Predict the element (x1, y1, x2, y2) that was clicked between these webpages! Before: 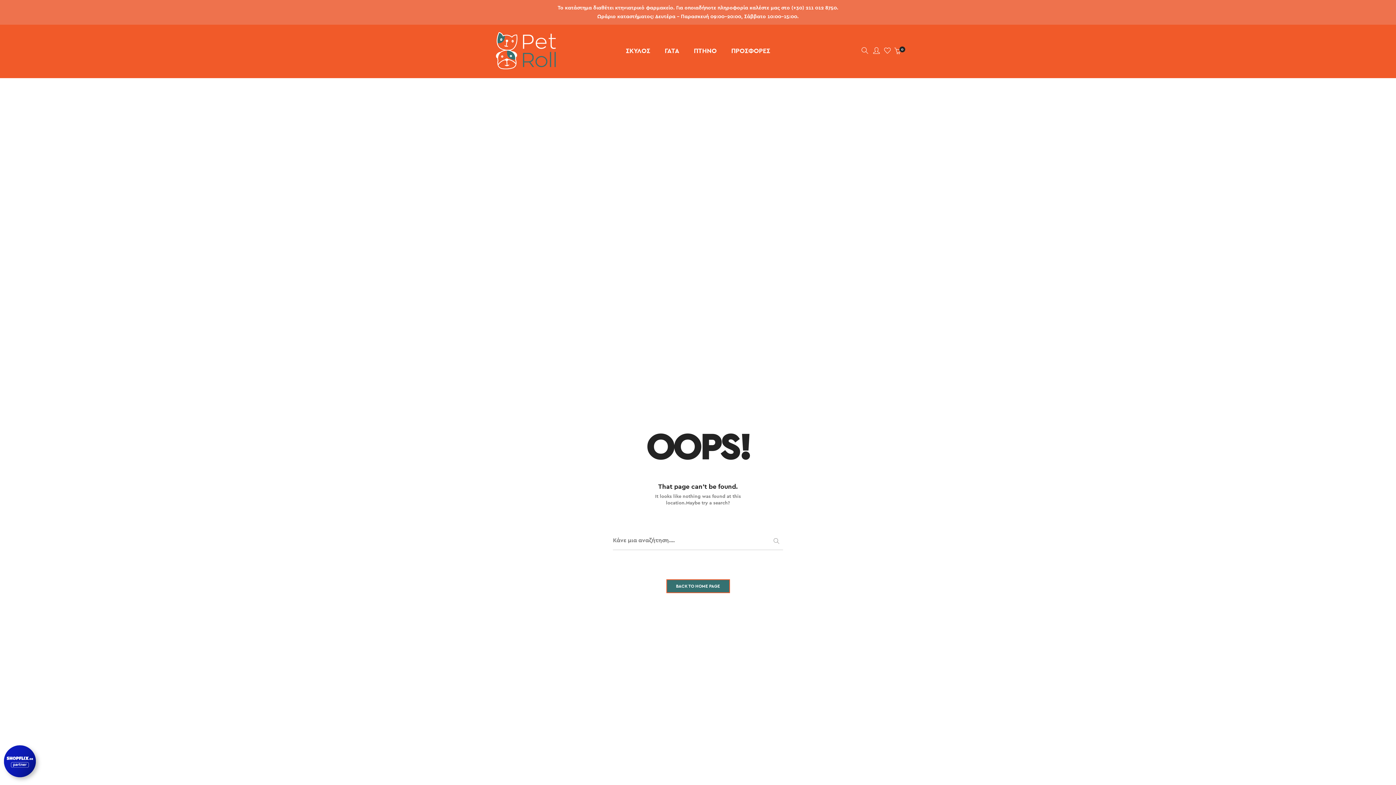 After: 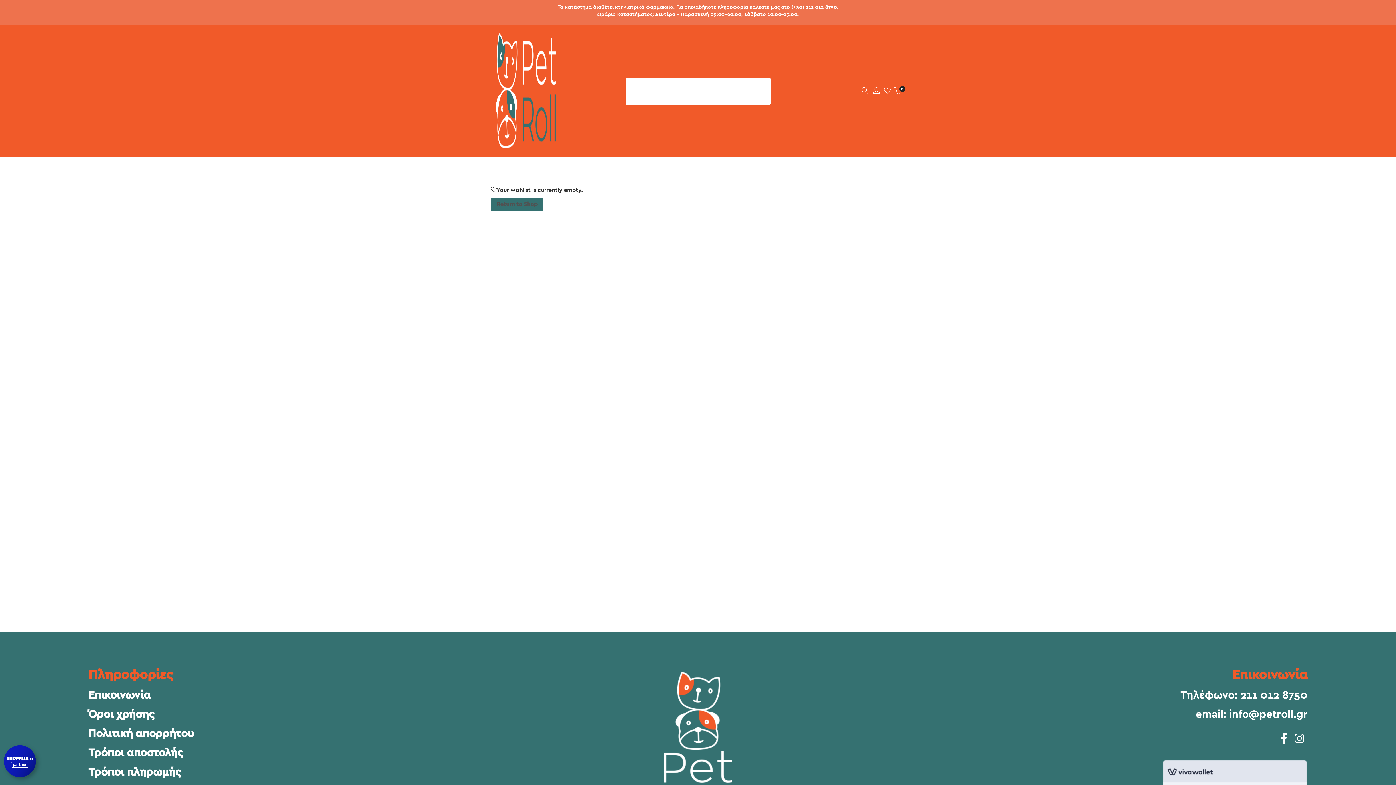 Action: bbox: (884, 48, 890, 55)